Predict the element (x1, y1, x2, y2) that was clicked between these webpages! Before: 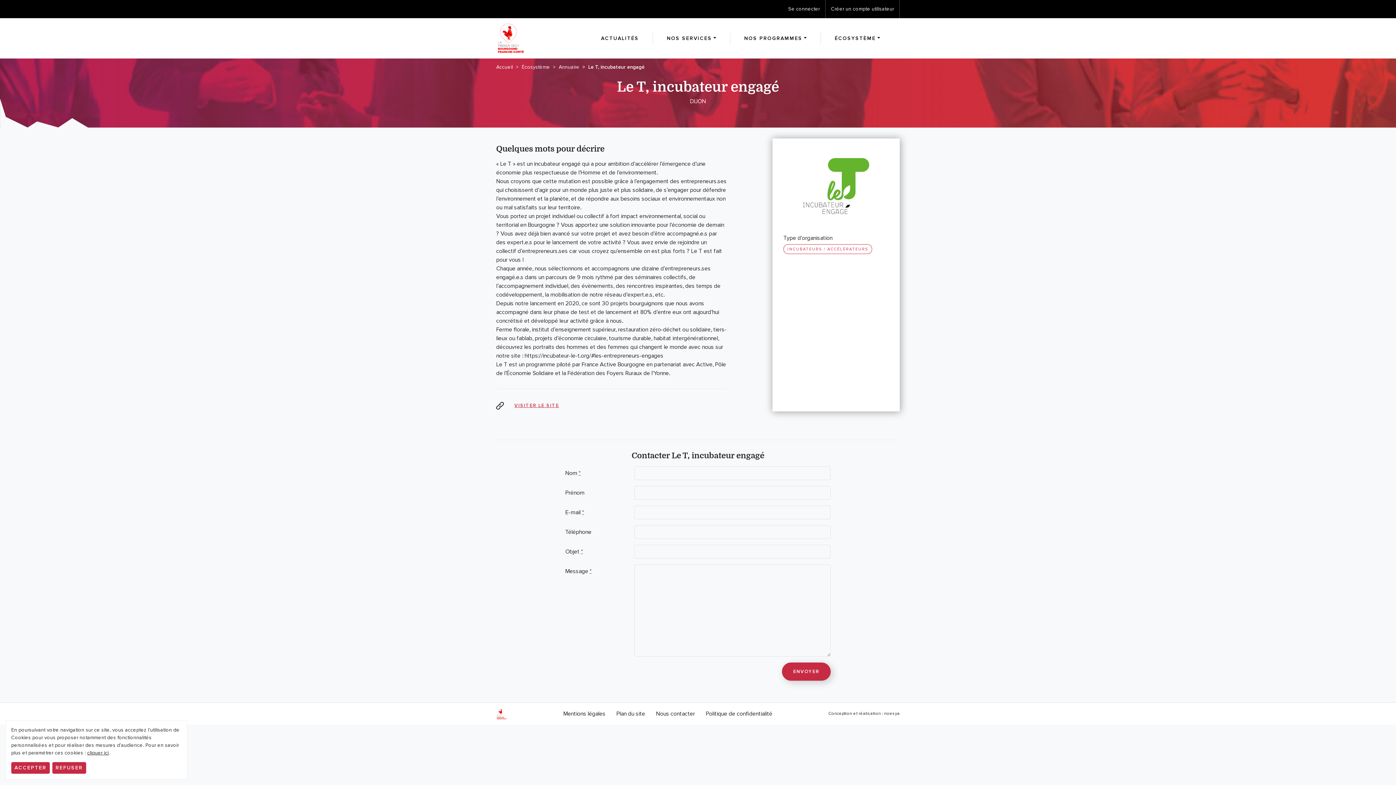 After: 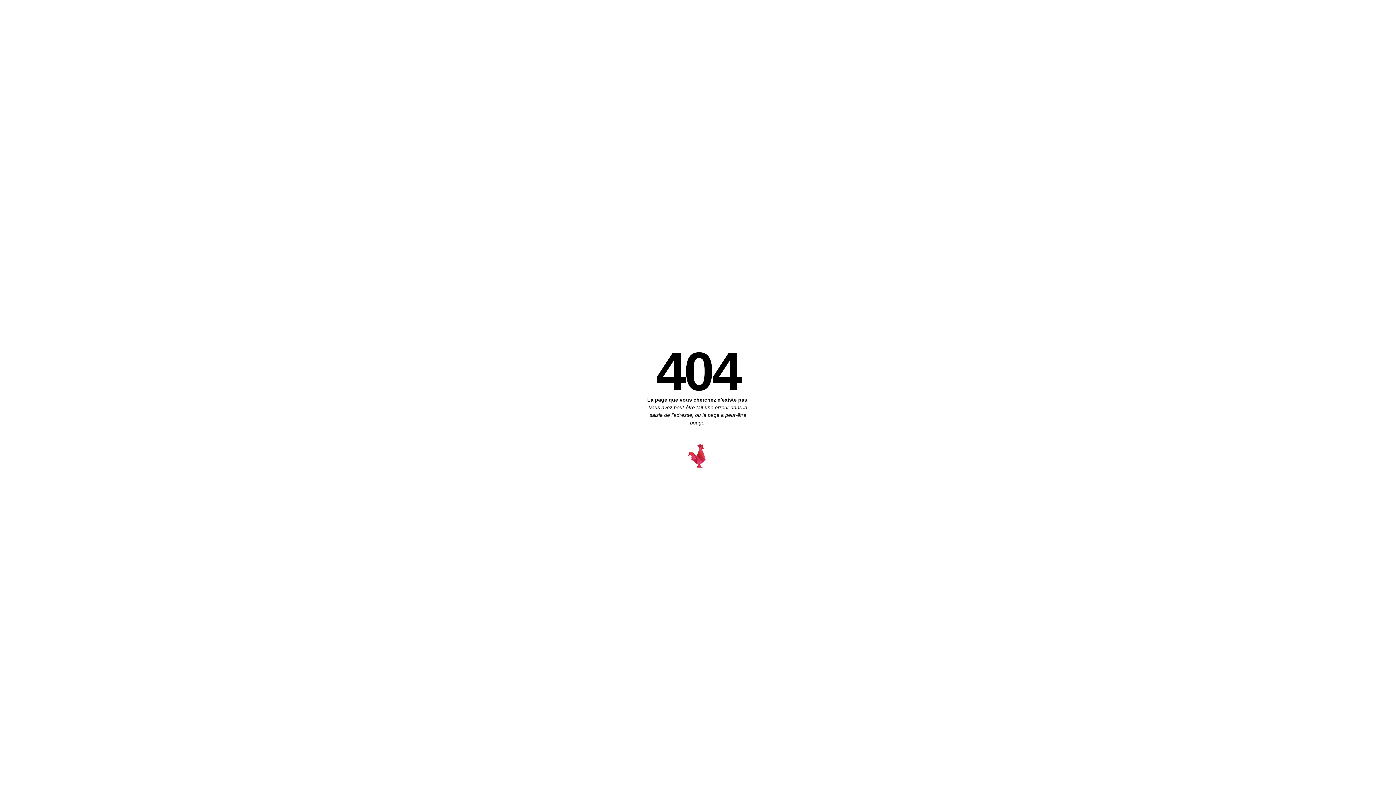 Action: label: Le T, incubateur engagé bbox: (588, 64, 644, 70)